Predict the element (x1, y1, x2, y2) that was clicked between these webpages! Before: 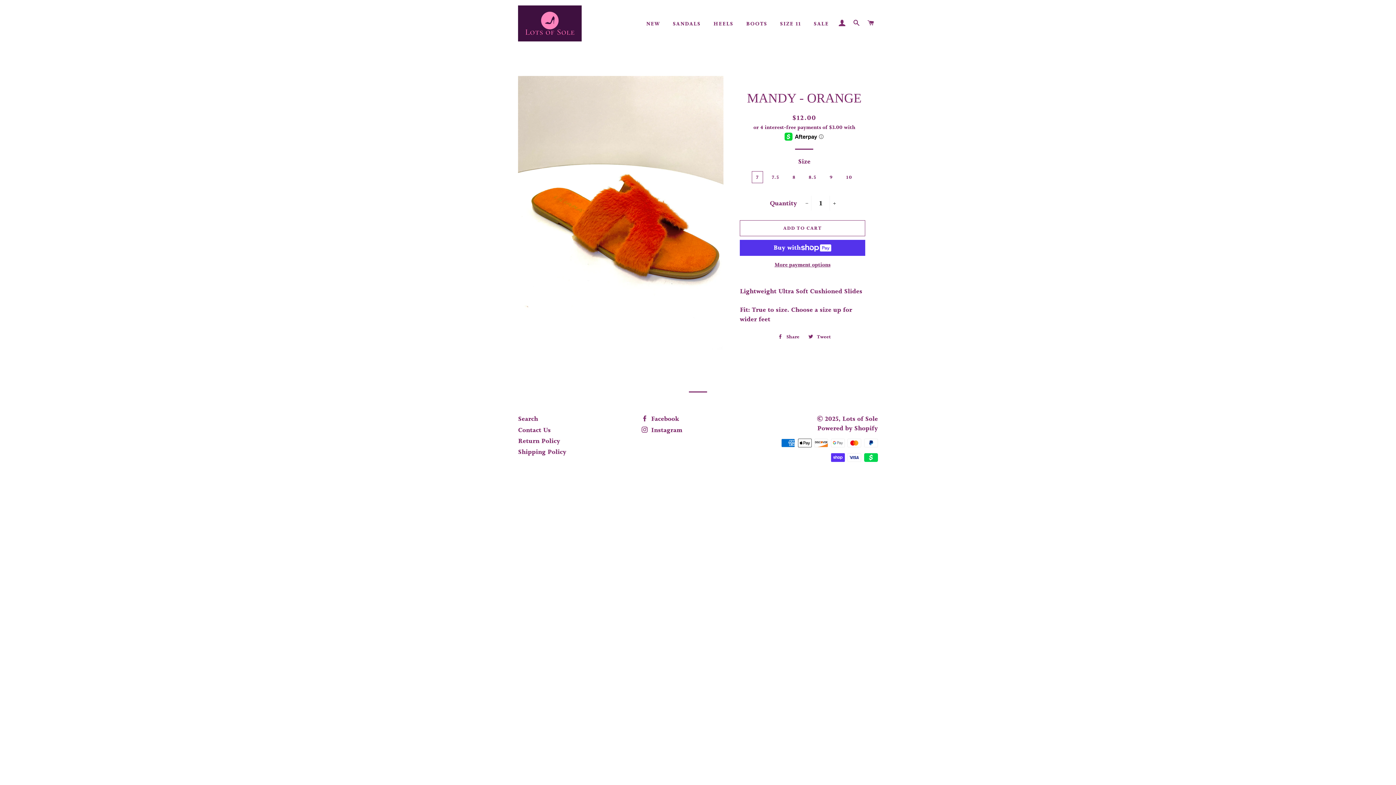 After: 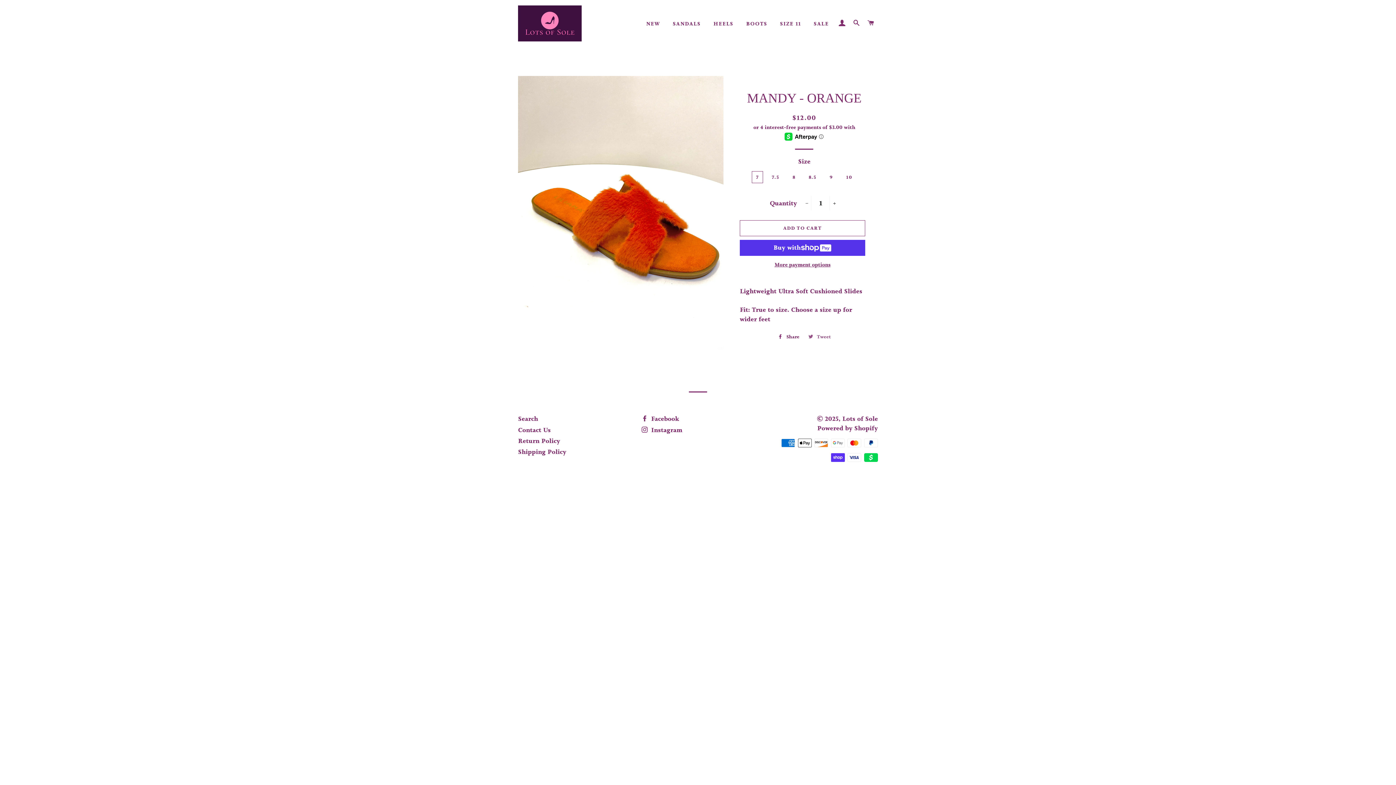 Action: bbox: (805, 331, 834, 342) label:  Tweet
Tweet on Twitter